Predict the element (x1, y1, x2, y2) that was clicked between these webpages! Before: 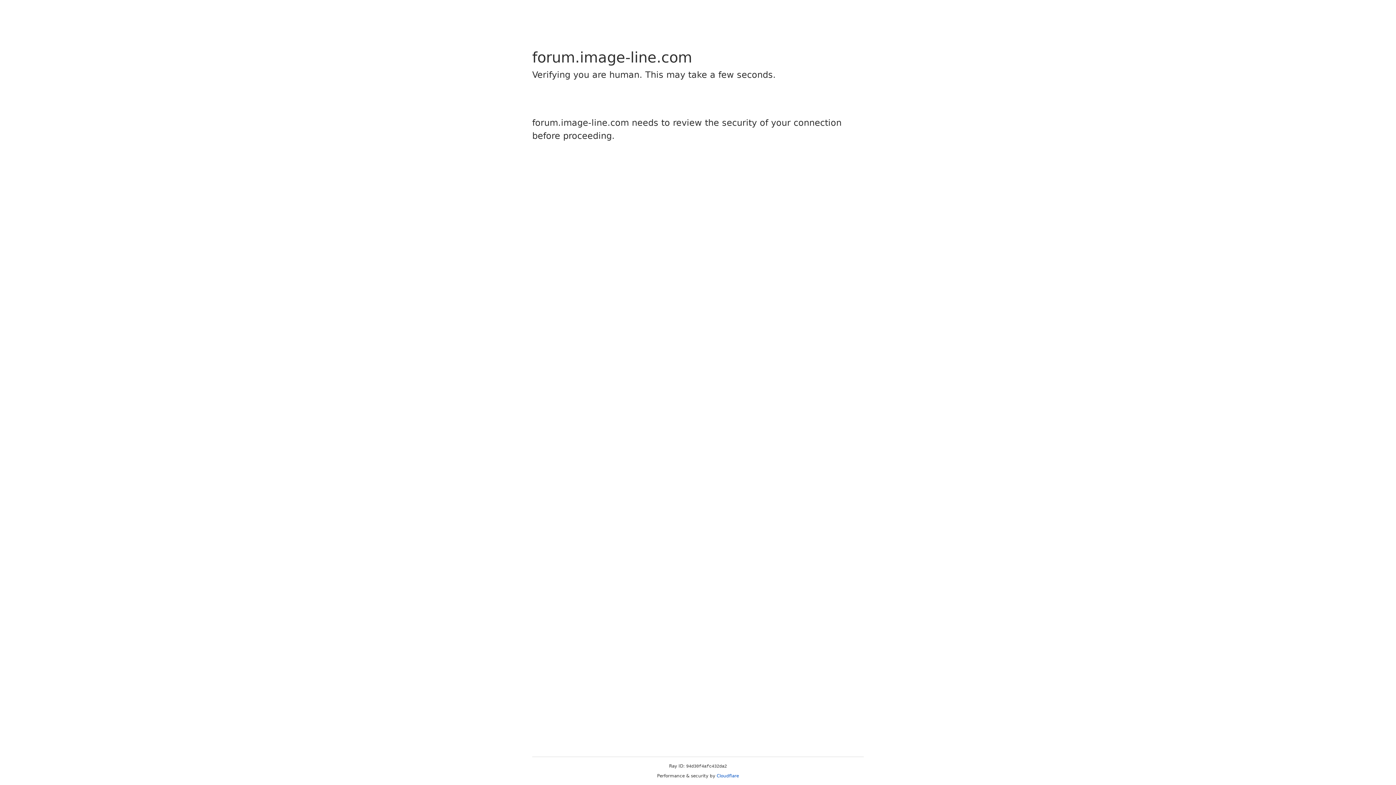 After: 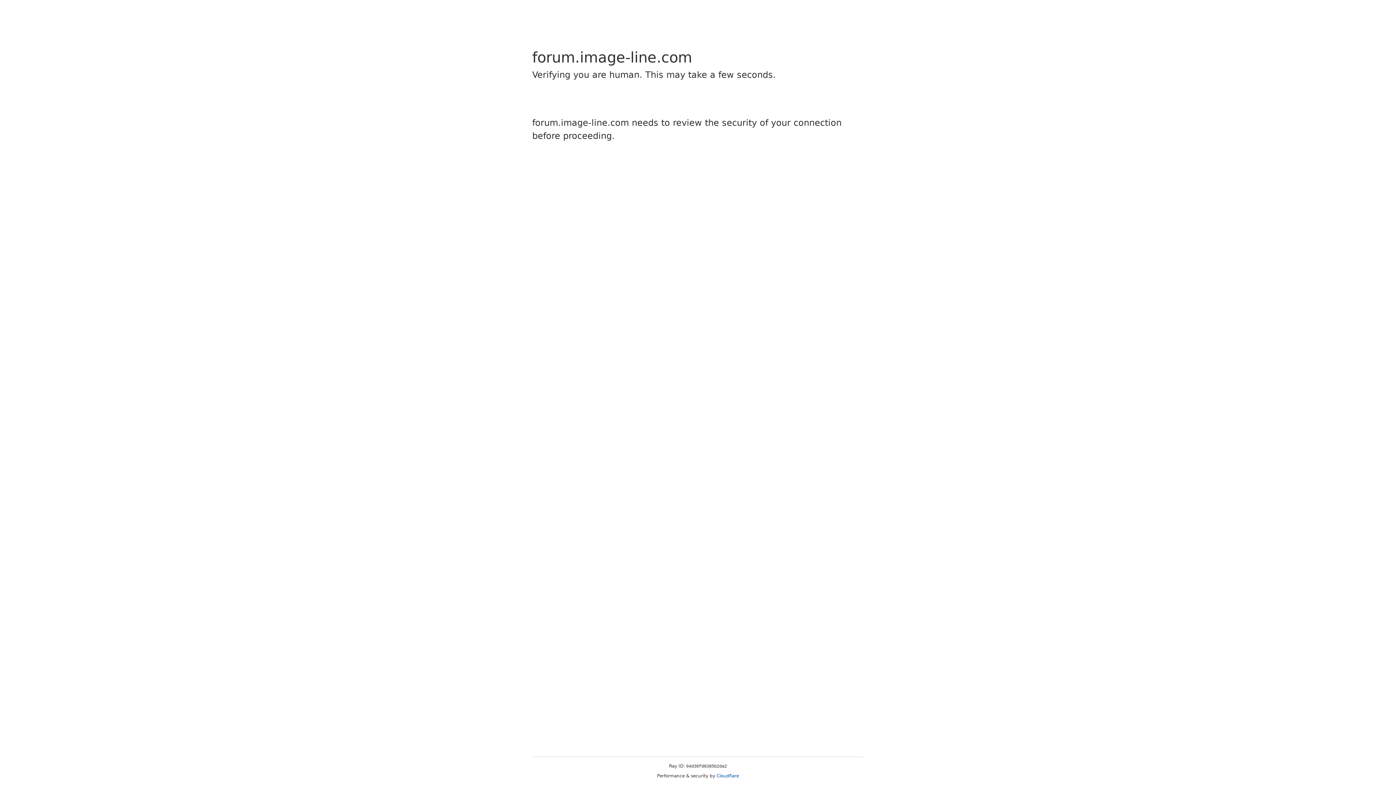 Action: bbox: (716, 773, 739, 778) label: Cloudflare